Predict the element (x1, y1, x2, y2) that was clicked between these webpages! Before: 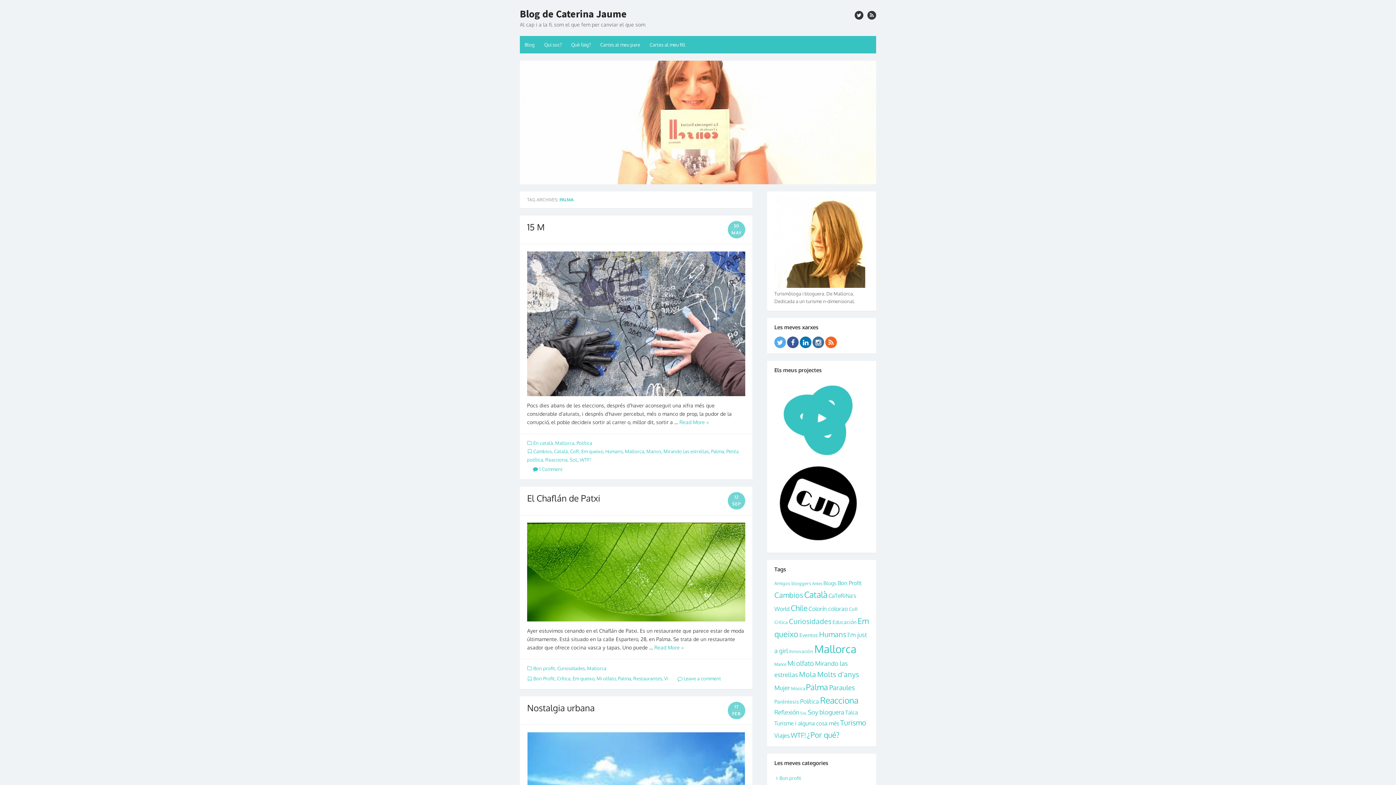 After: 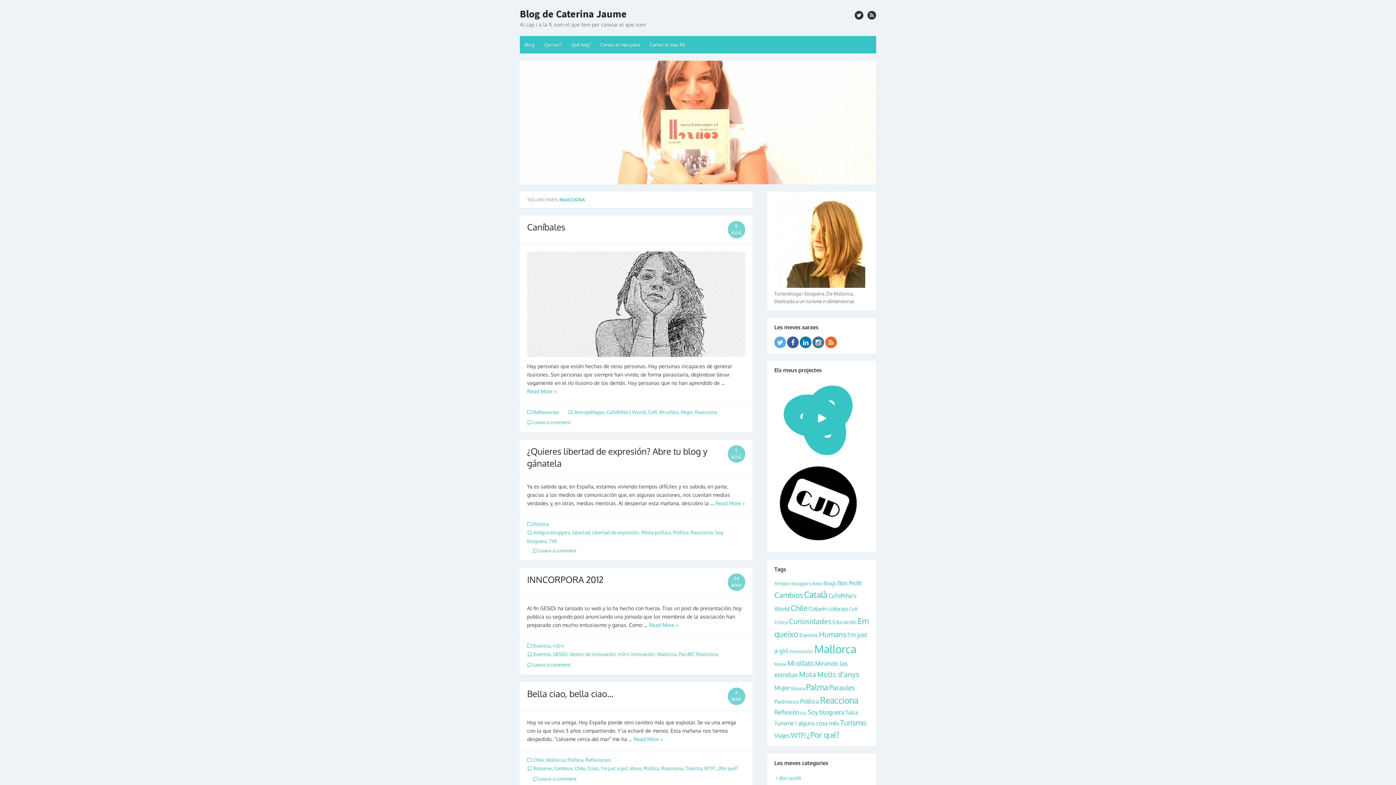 Action: bbox: (820, 695, 858, 706) label: Reacciona